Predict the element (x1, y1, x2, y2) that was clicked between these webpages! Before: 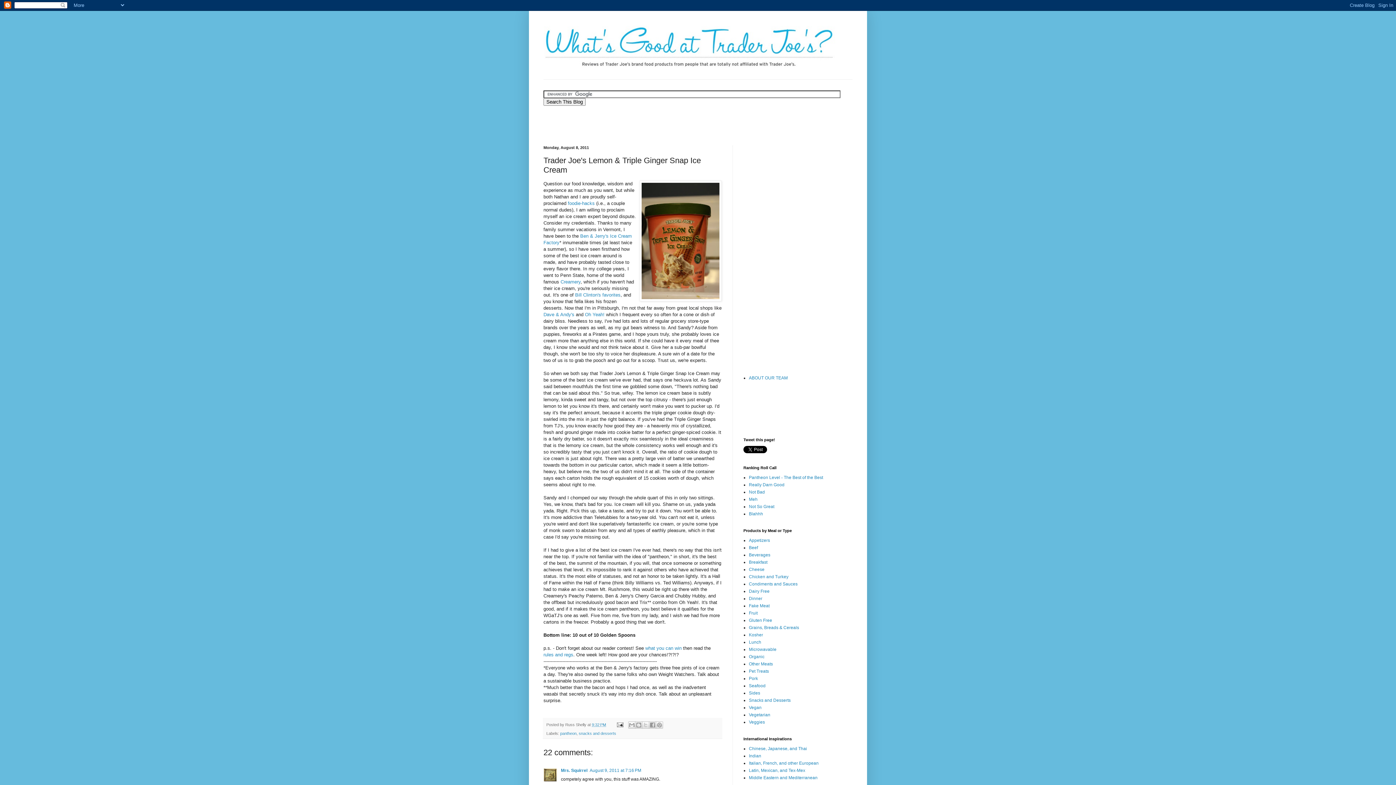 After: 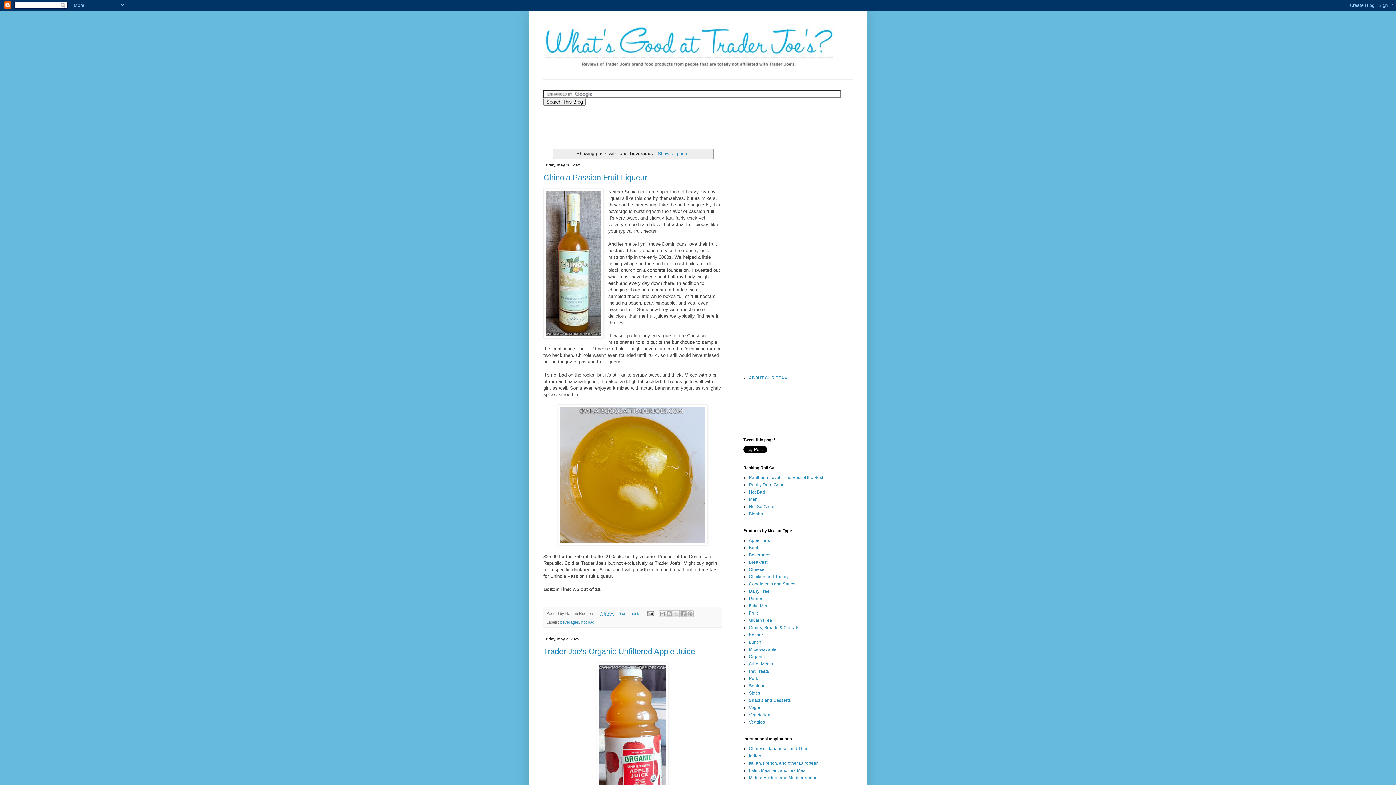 Action: bbox: (749, 552, 770, 557) label: Beverages